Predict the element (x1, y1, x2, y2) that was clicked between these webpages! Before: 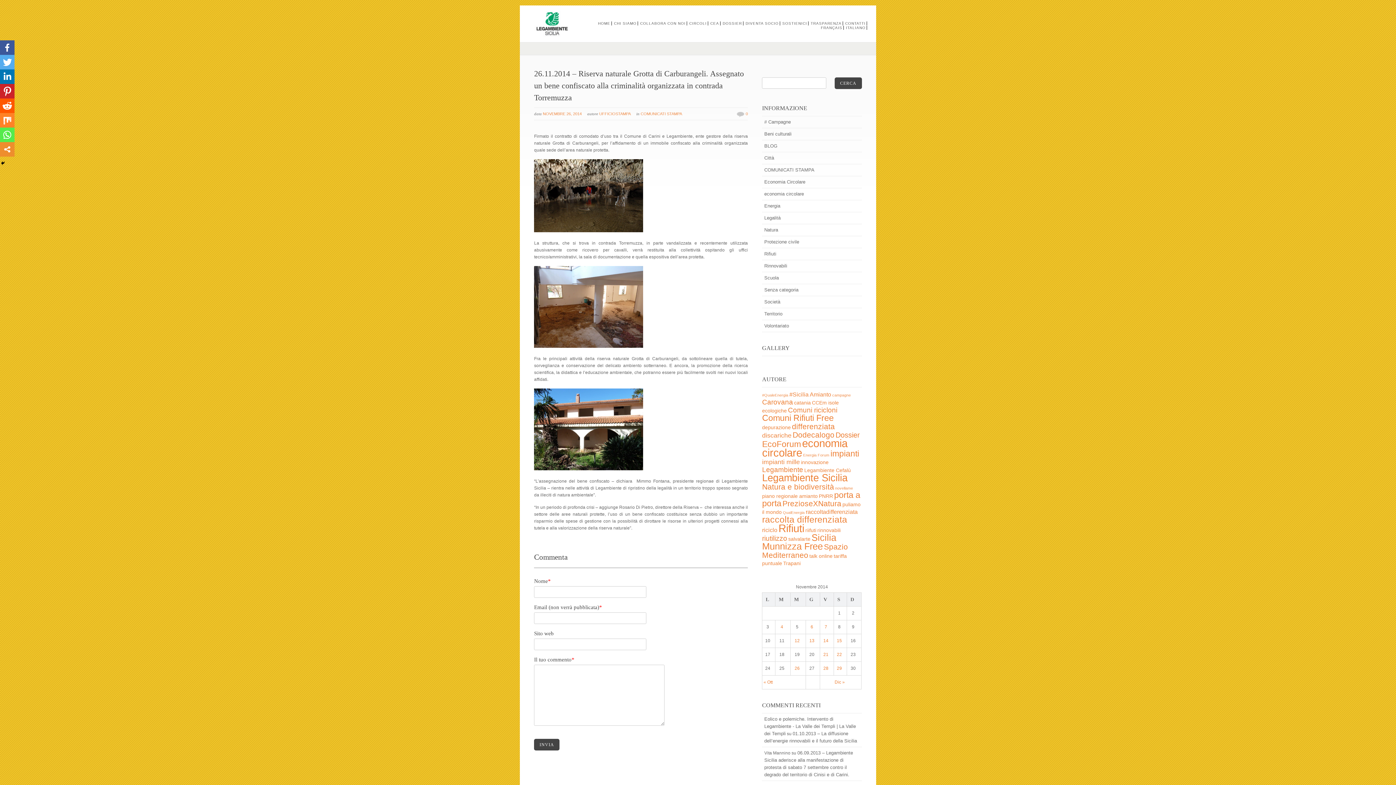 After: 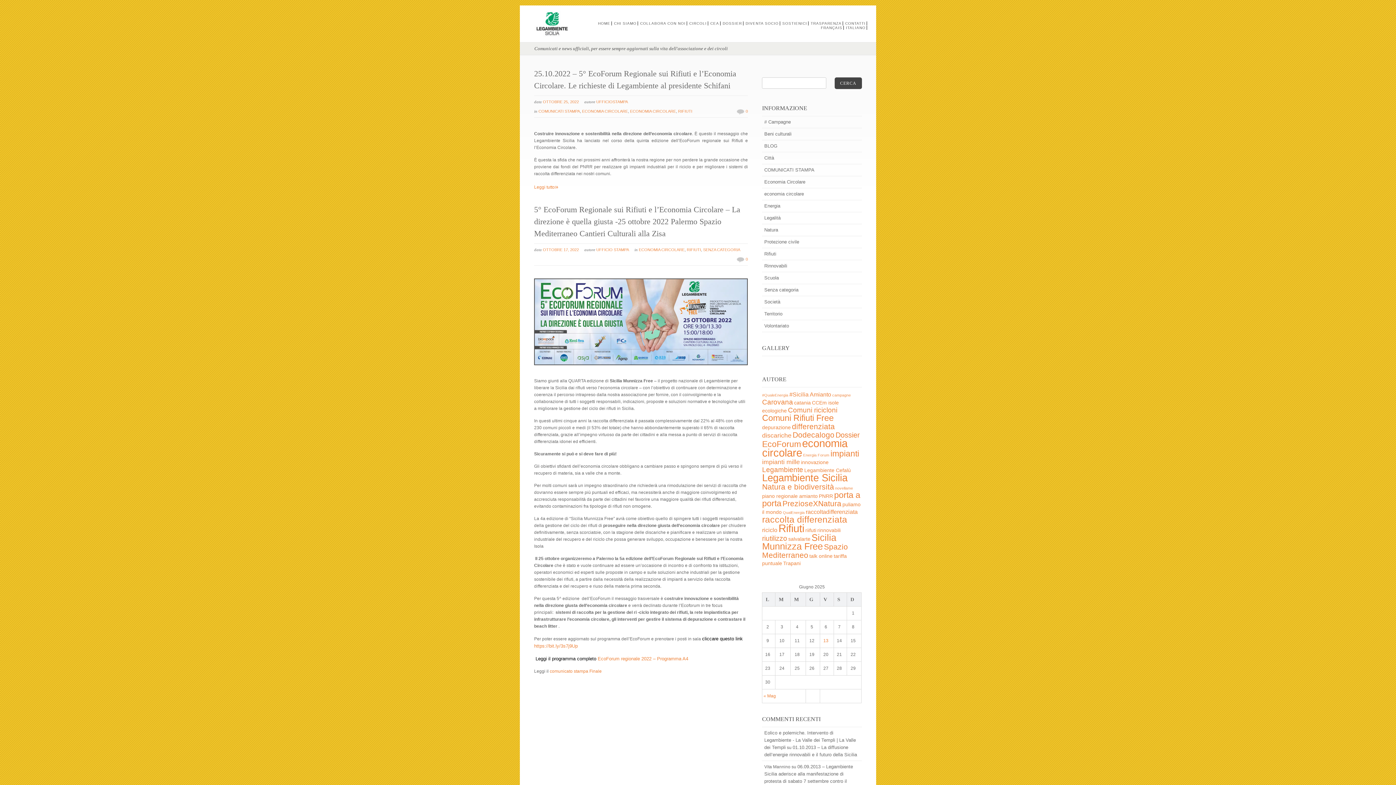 Action: bbox: (762, 425, 791, 430) label: depurazione (2 elementi)